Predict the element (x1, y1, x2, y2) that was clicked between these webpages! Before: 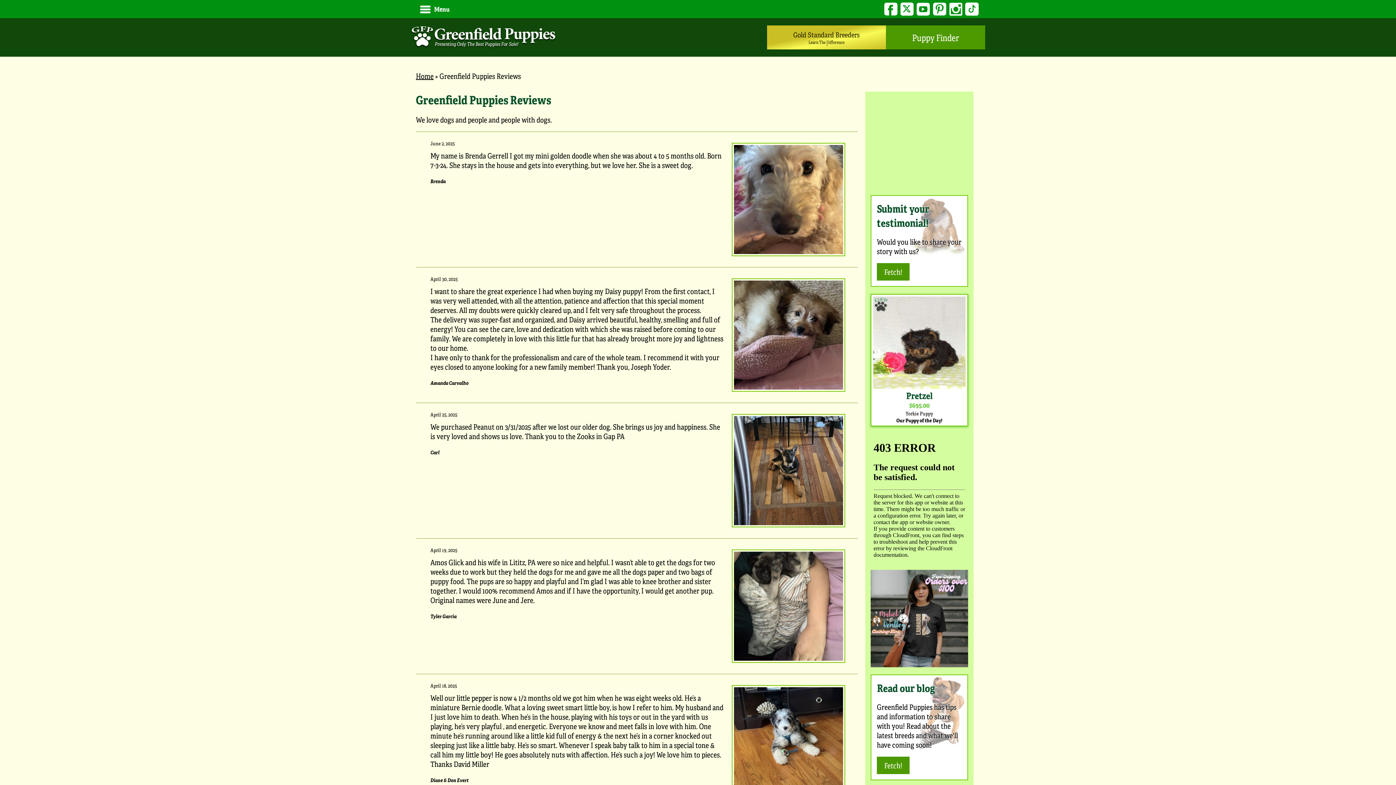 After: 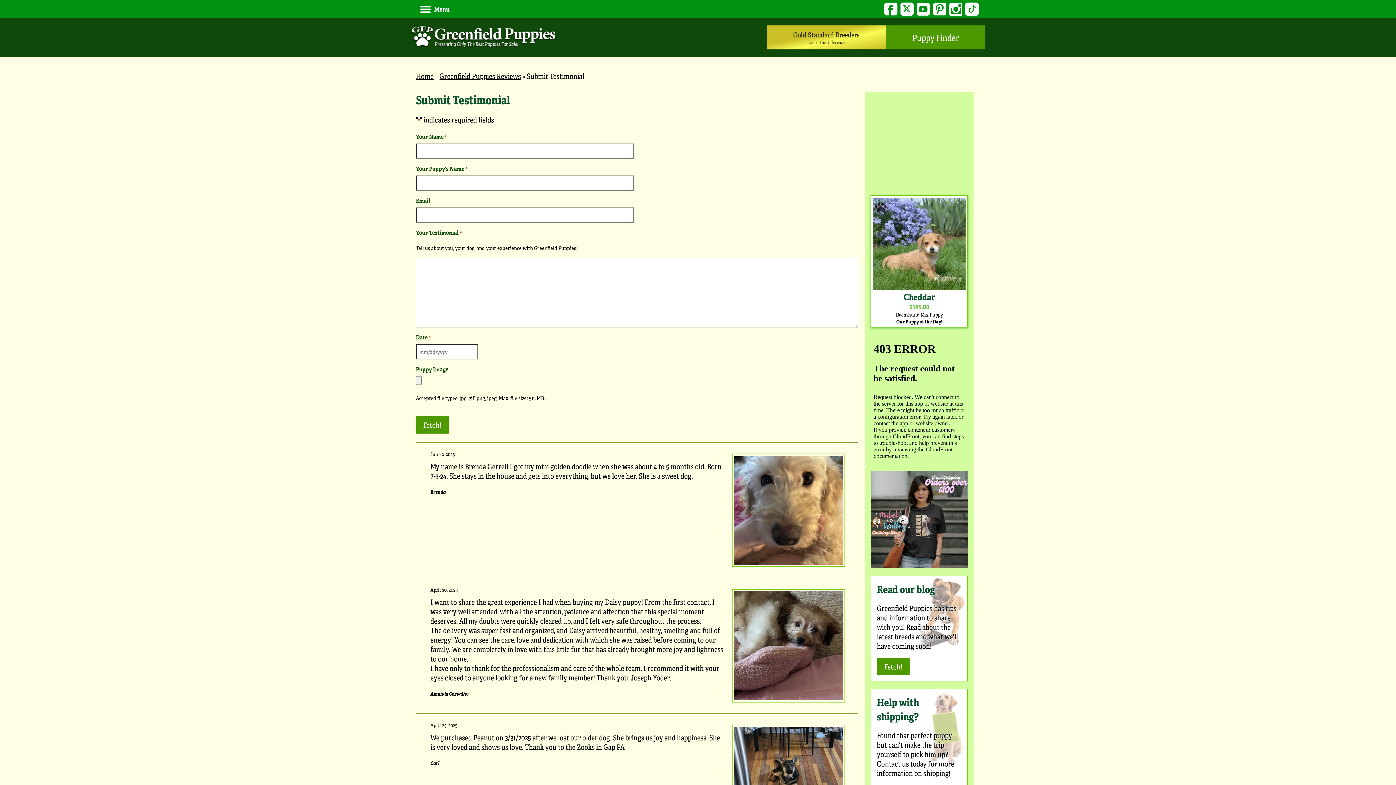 Action: label: Fetch! bbox: (877, 263, 909, 280)